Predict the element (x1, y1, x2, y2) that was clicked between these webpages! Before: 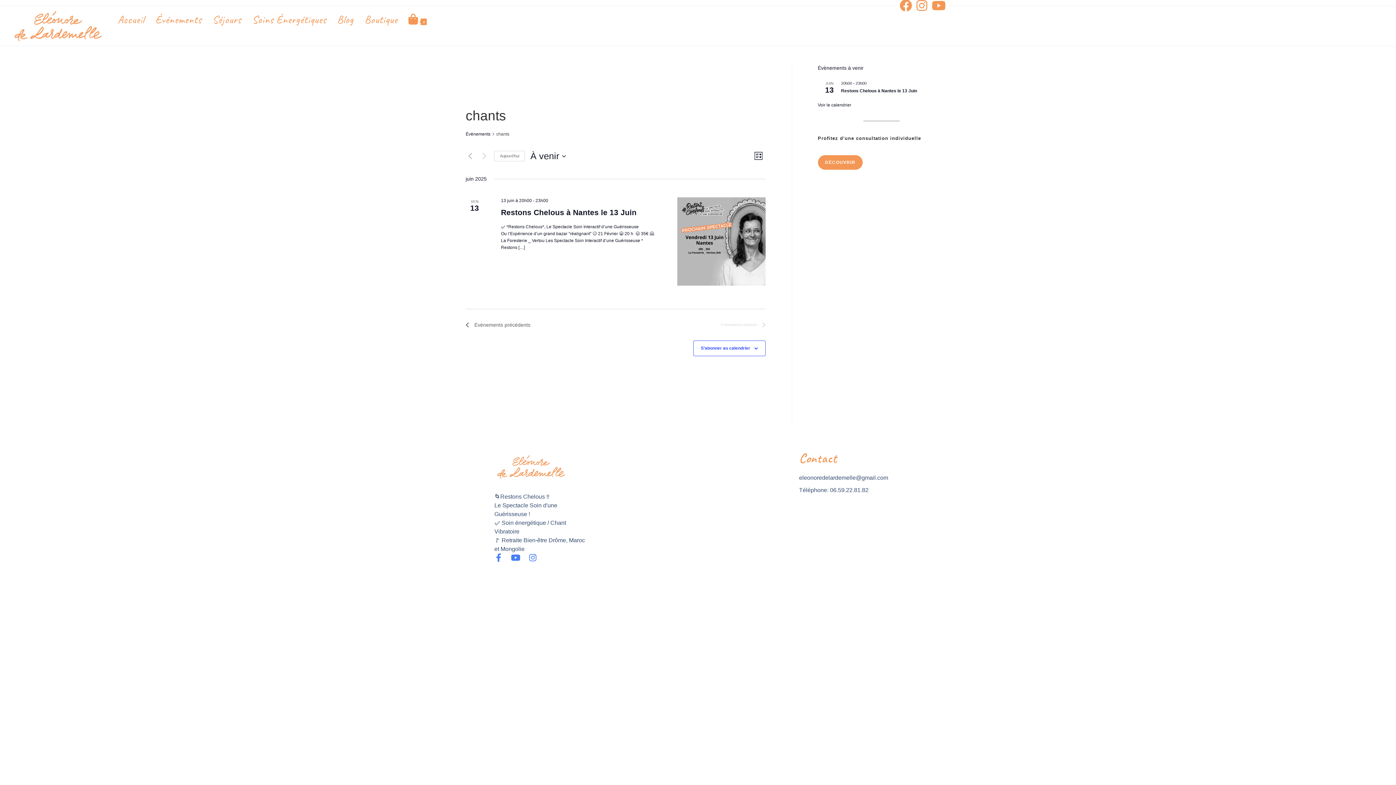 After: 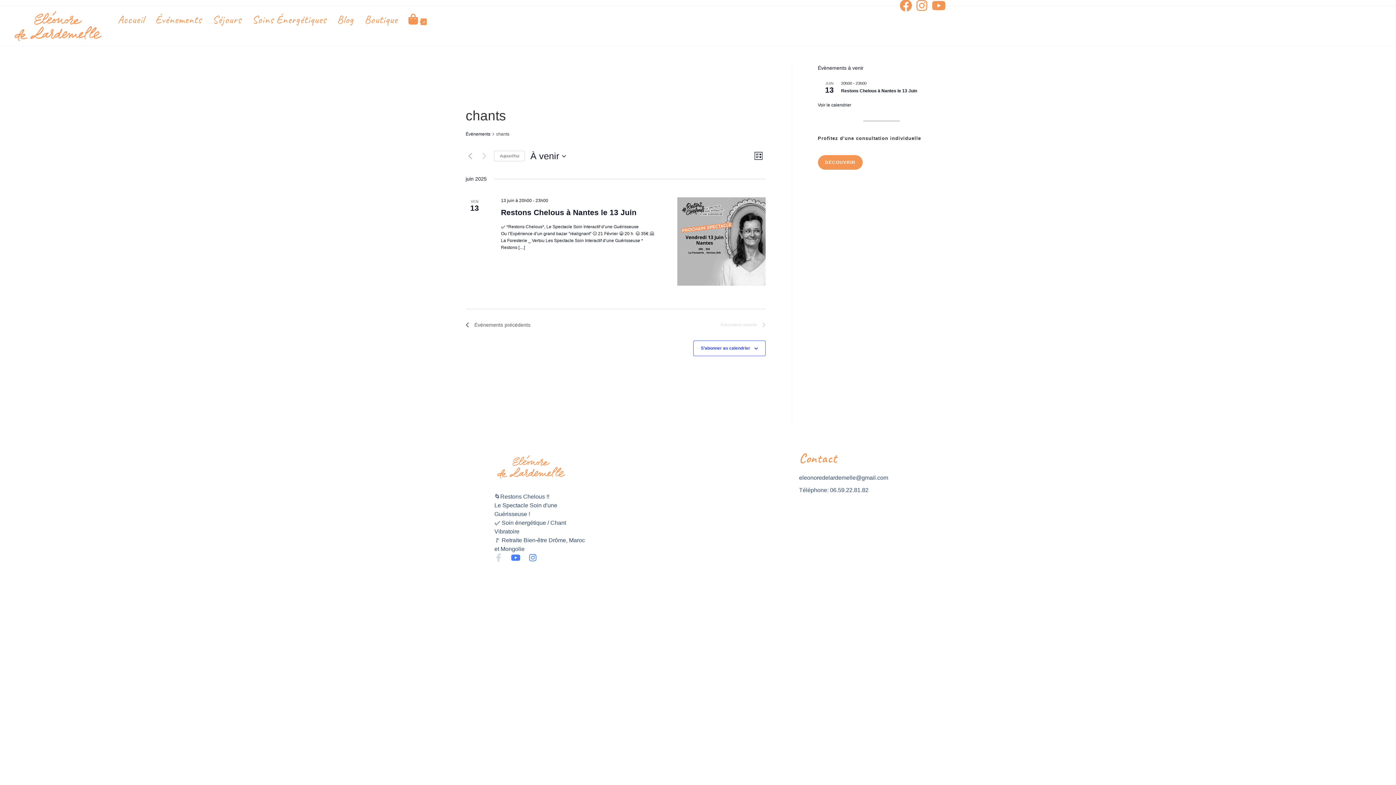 Action: label: Facebook-f bbox: (494, 553, 502, 562)